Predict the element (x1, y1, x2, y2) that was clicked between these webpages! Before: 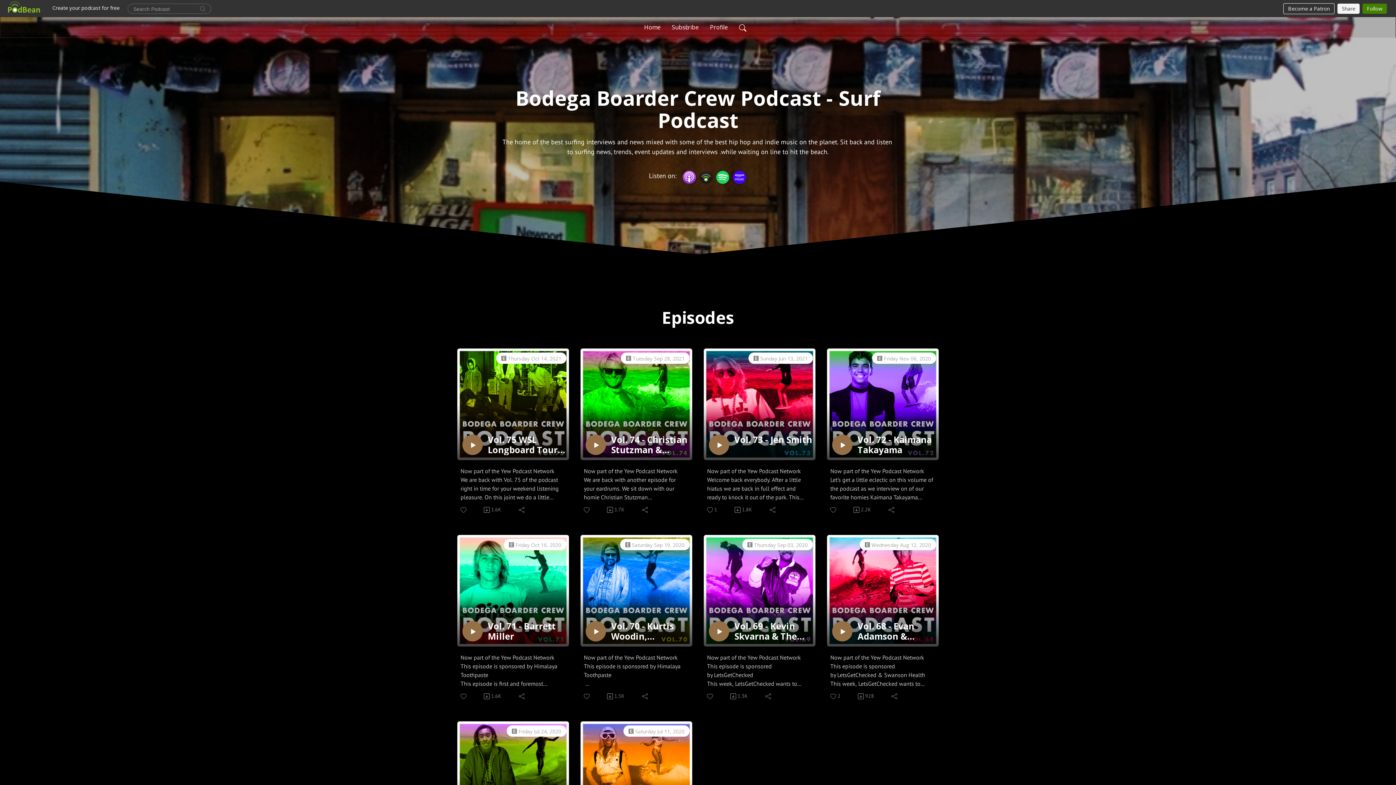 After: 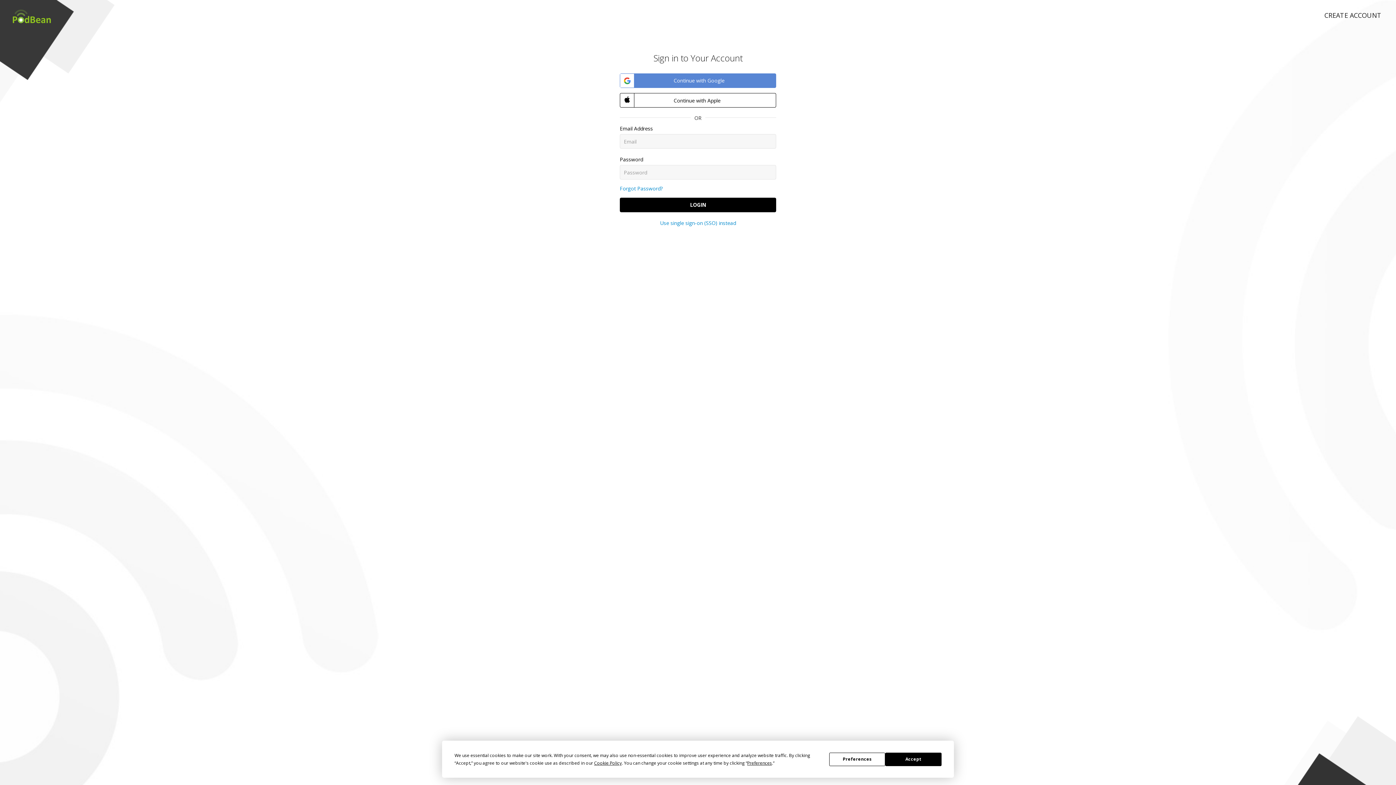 Action: bbox: (583, 506, 590, 513)